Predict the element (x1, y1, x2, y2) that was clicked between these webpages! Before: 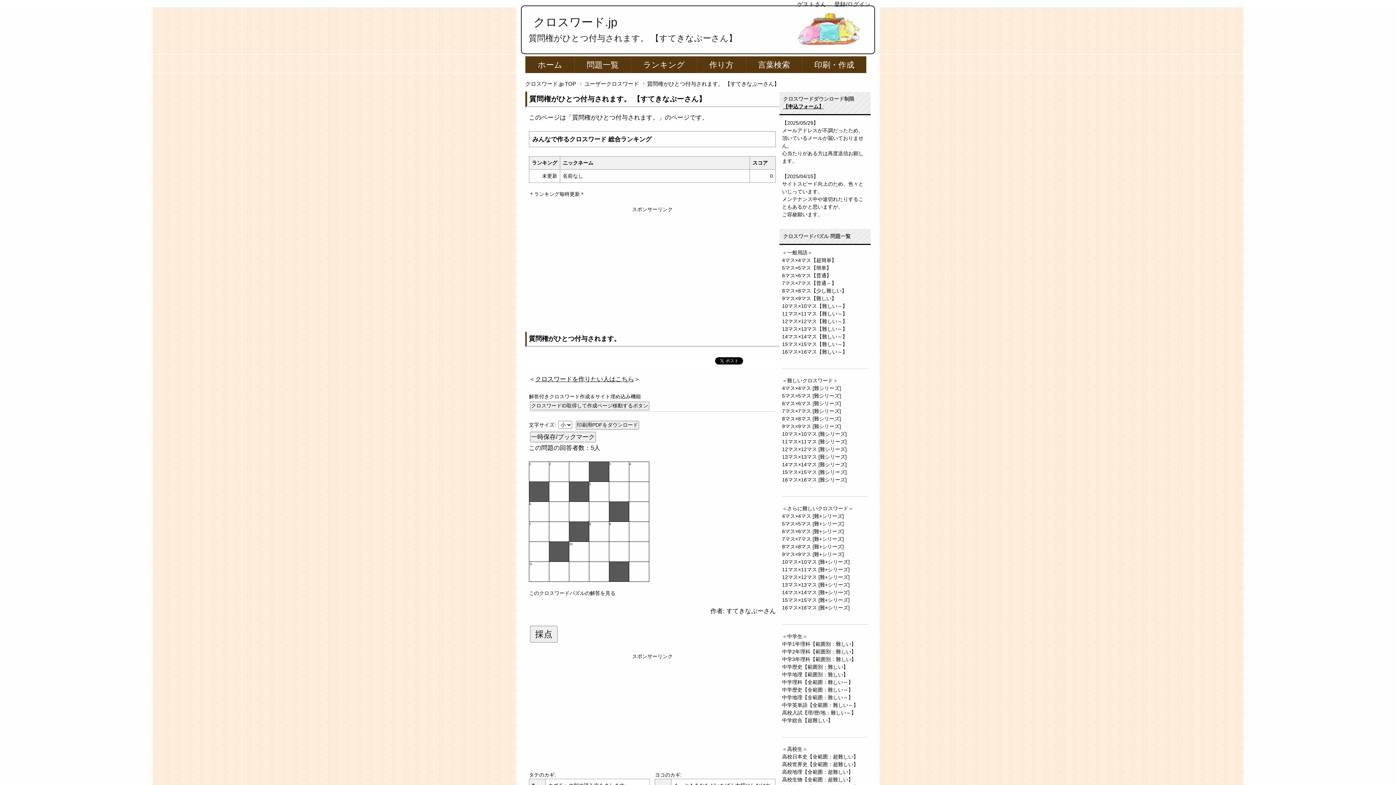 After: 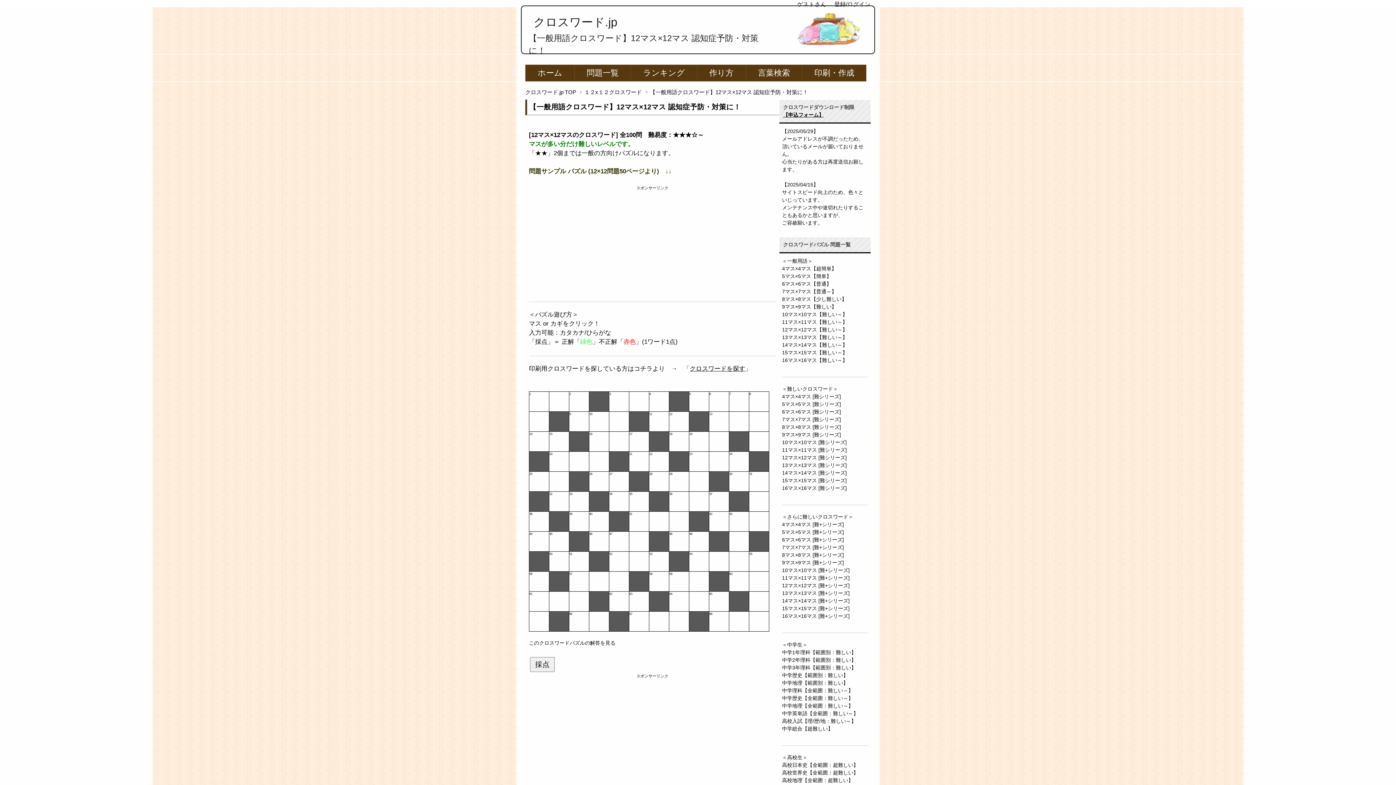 Action: bbox: (782, 318, 847, 324) label: 12マス×12マス【難しい～】